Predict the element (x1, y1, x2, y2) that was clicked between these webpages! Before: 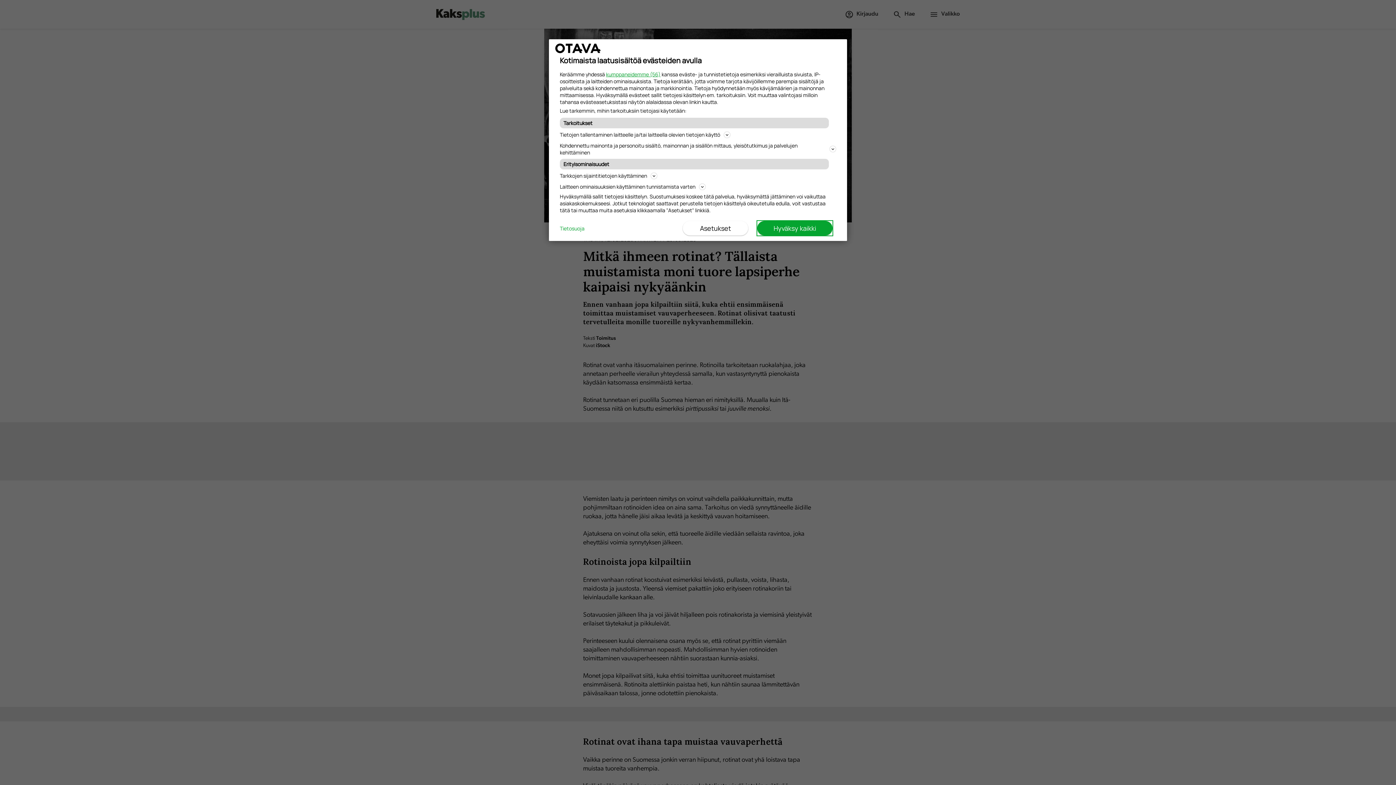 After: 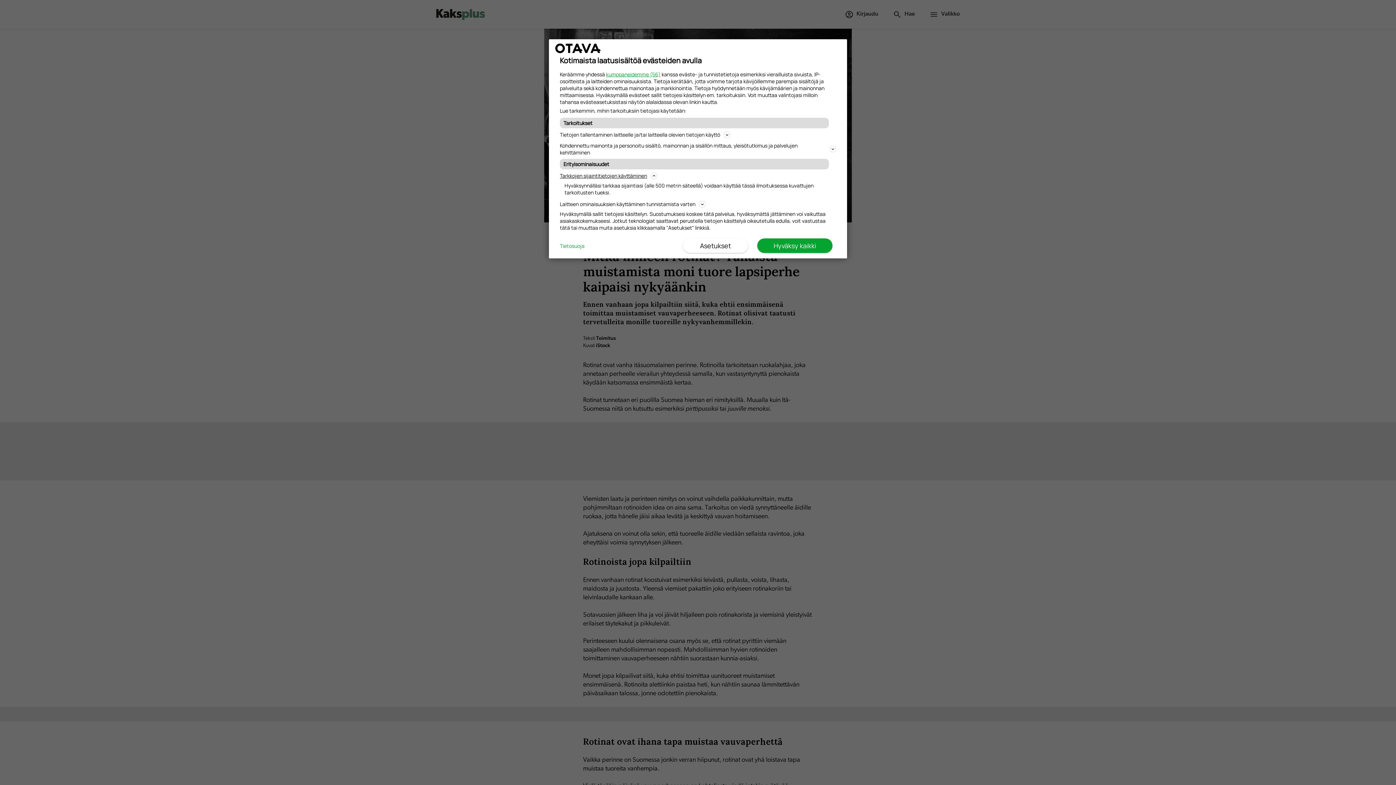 Action: bbox: (560, 171, 836, 180) label: Tarkkojen sijaintitietojen käyttäminen